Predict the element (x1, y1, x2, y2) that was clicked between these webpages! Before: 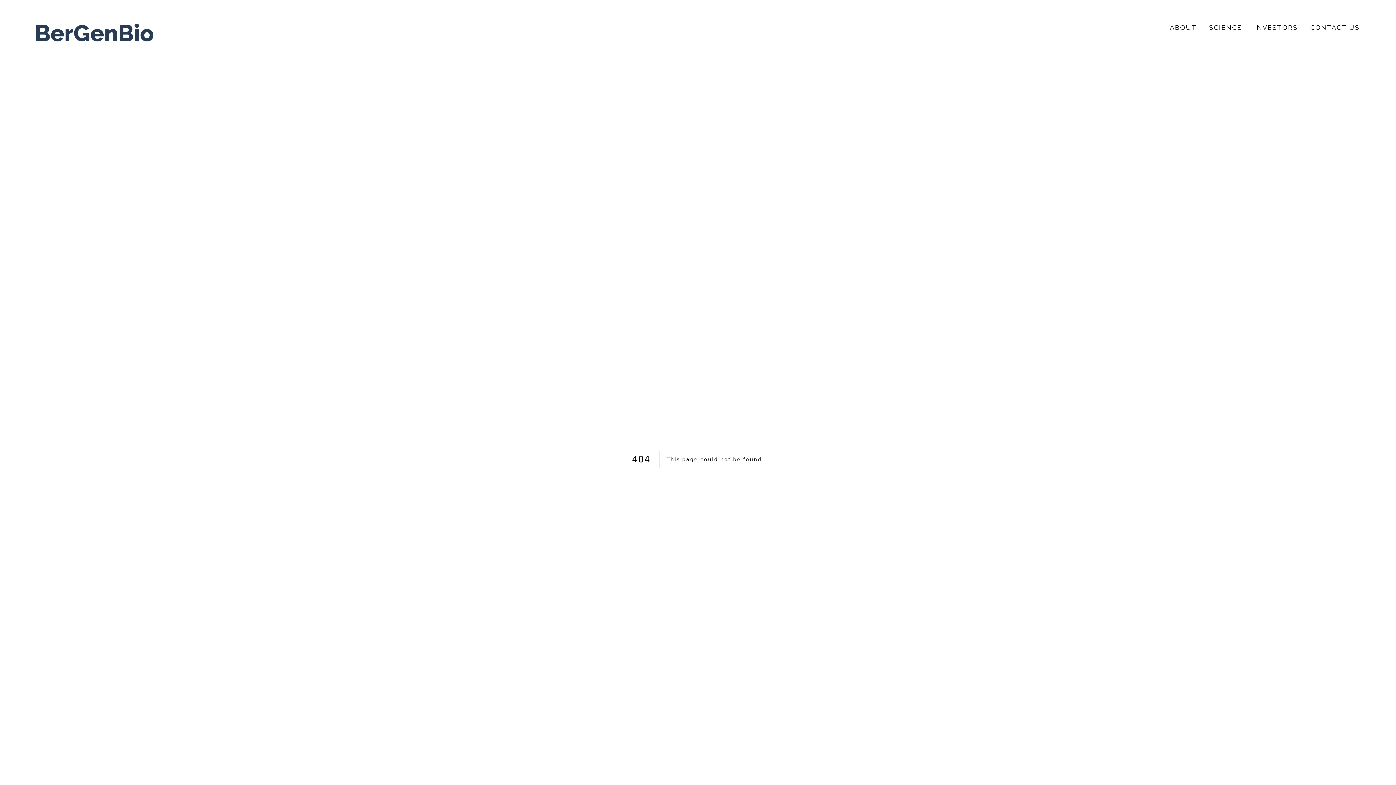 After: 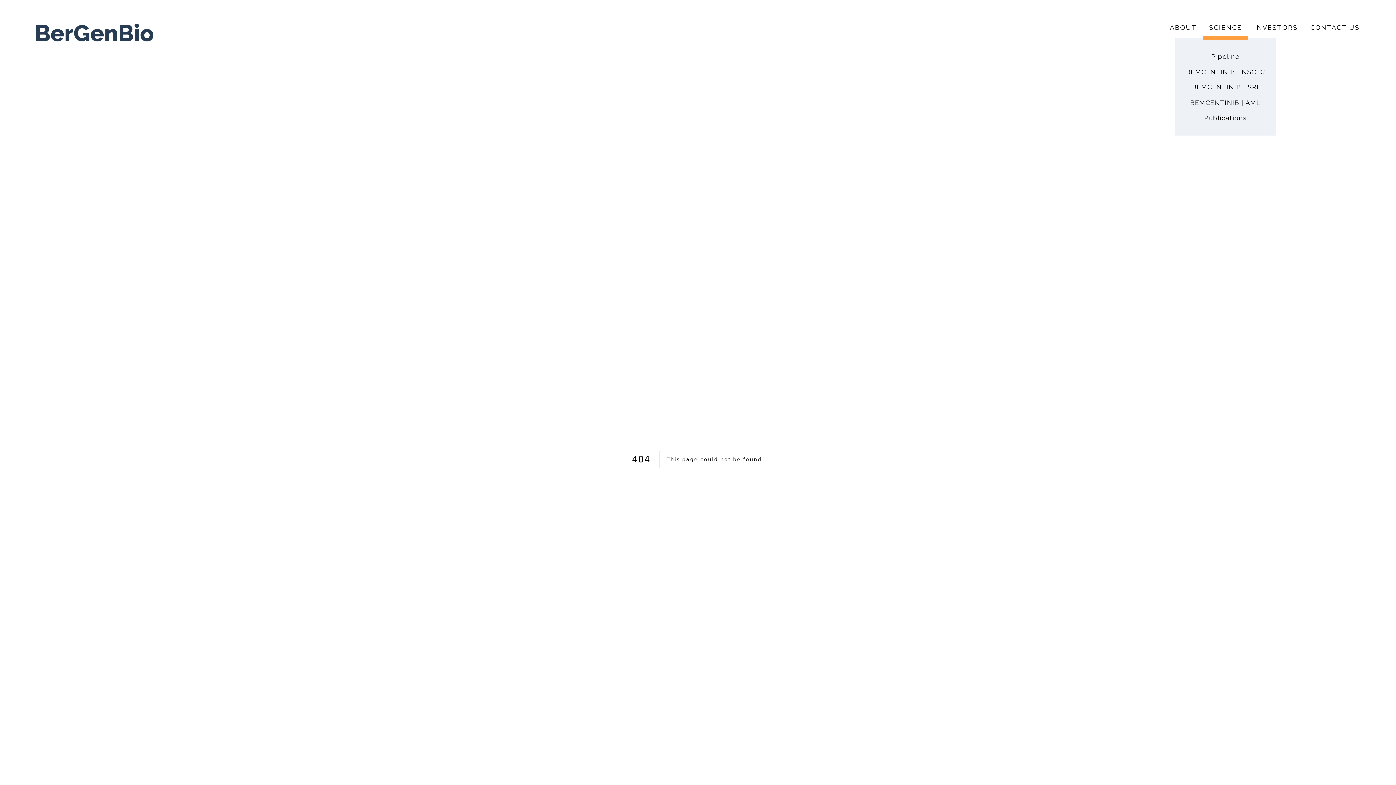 Action: label: SCIENCE bbox: (1209, 23, 1242, 31)